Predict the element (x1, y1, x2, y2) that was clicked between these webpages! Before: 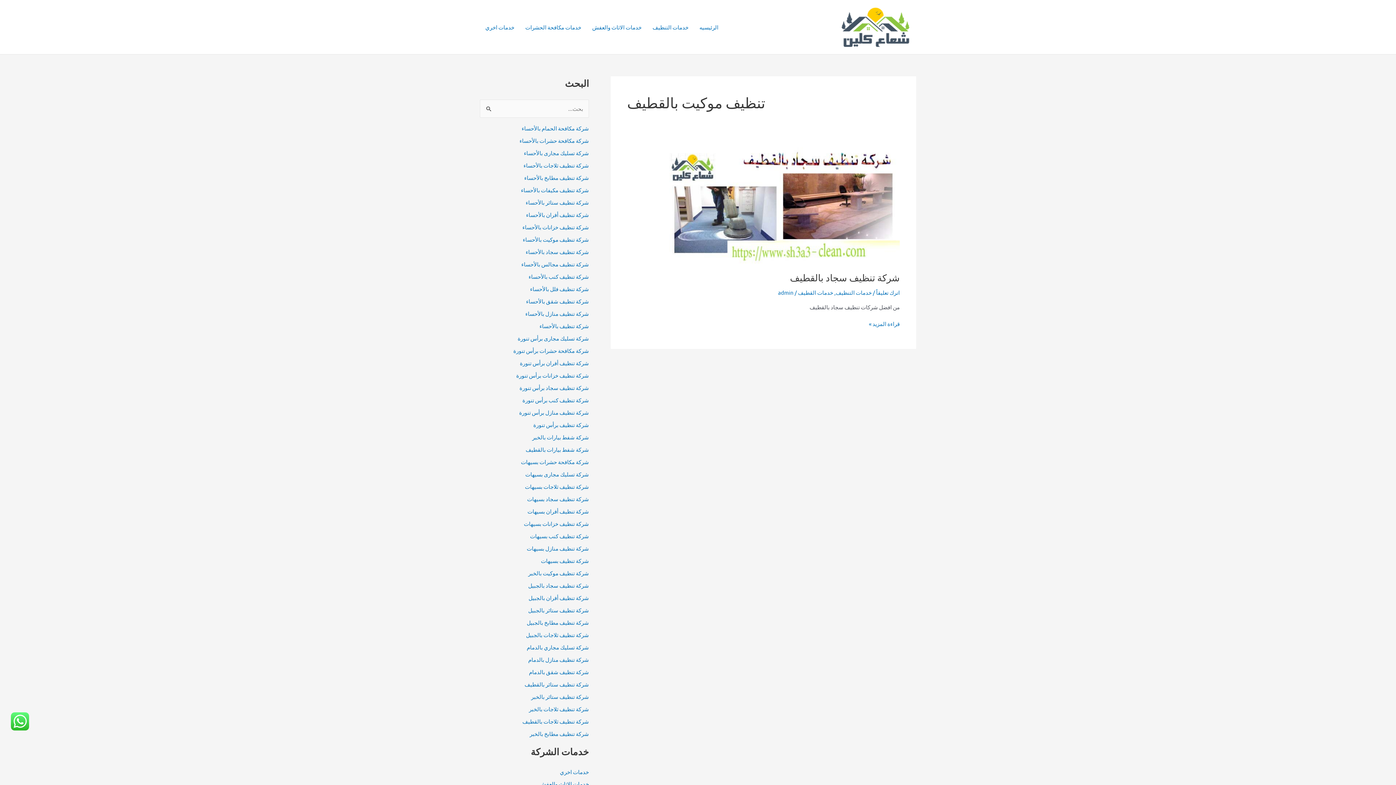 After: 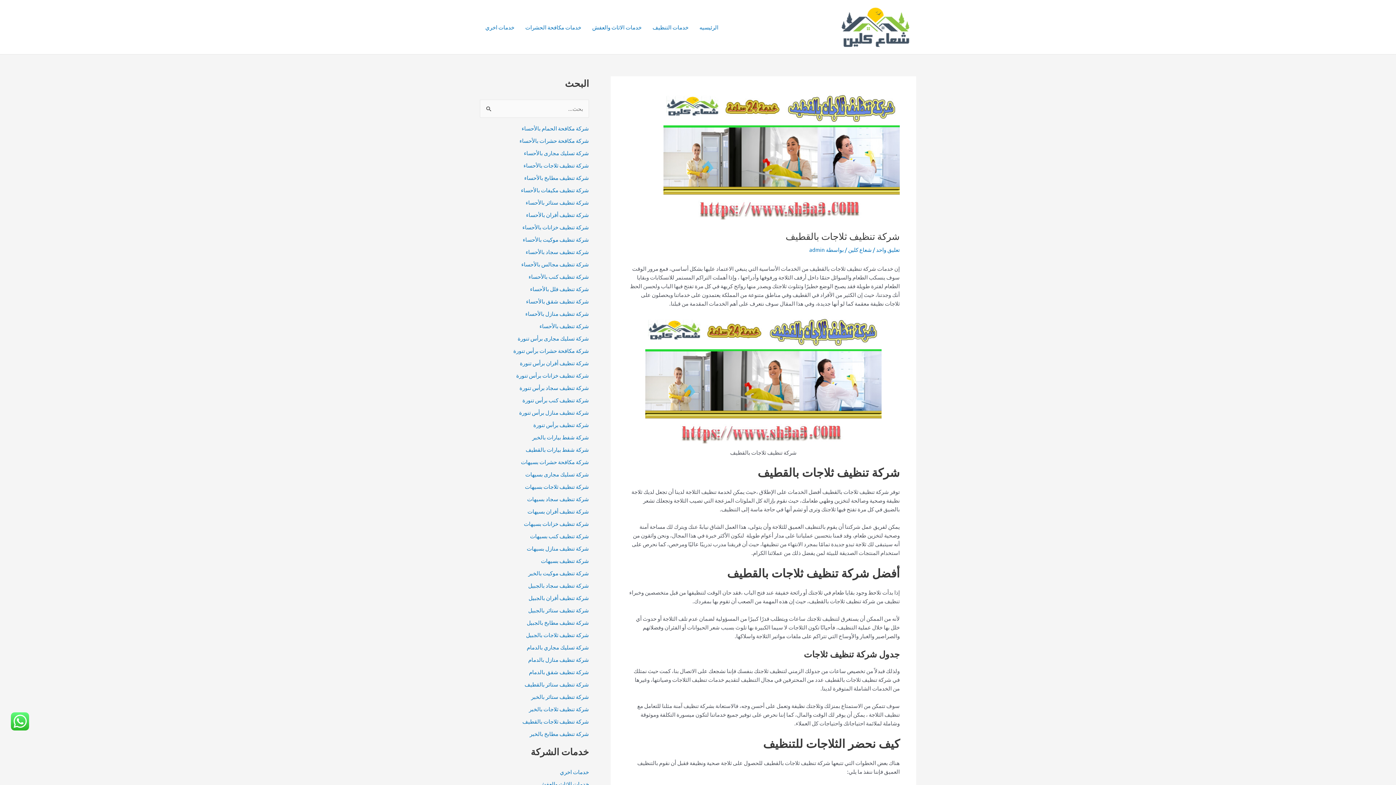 Action: label: شركة تنظيف ثلاجات بالقطيف bbox: (522, 718, 589, 725)